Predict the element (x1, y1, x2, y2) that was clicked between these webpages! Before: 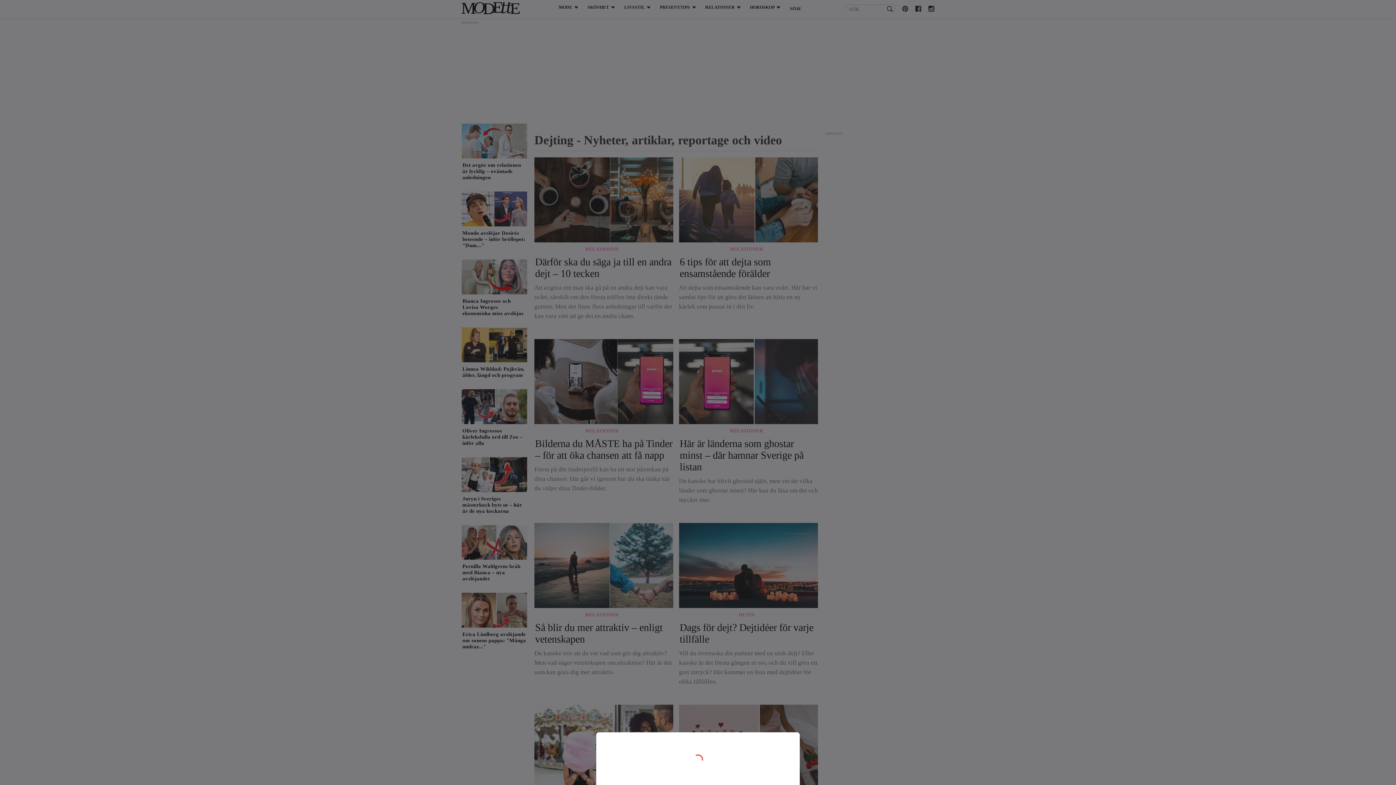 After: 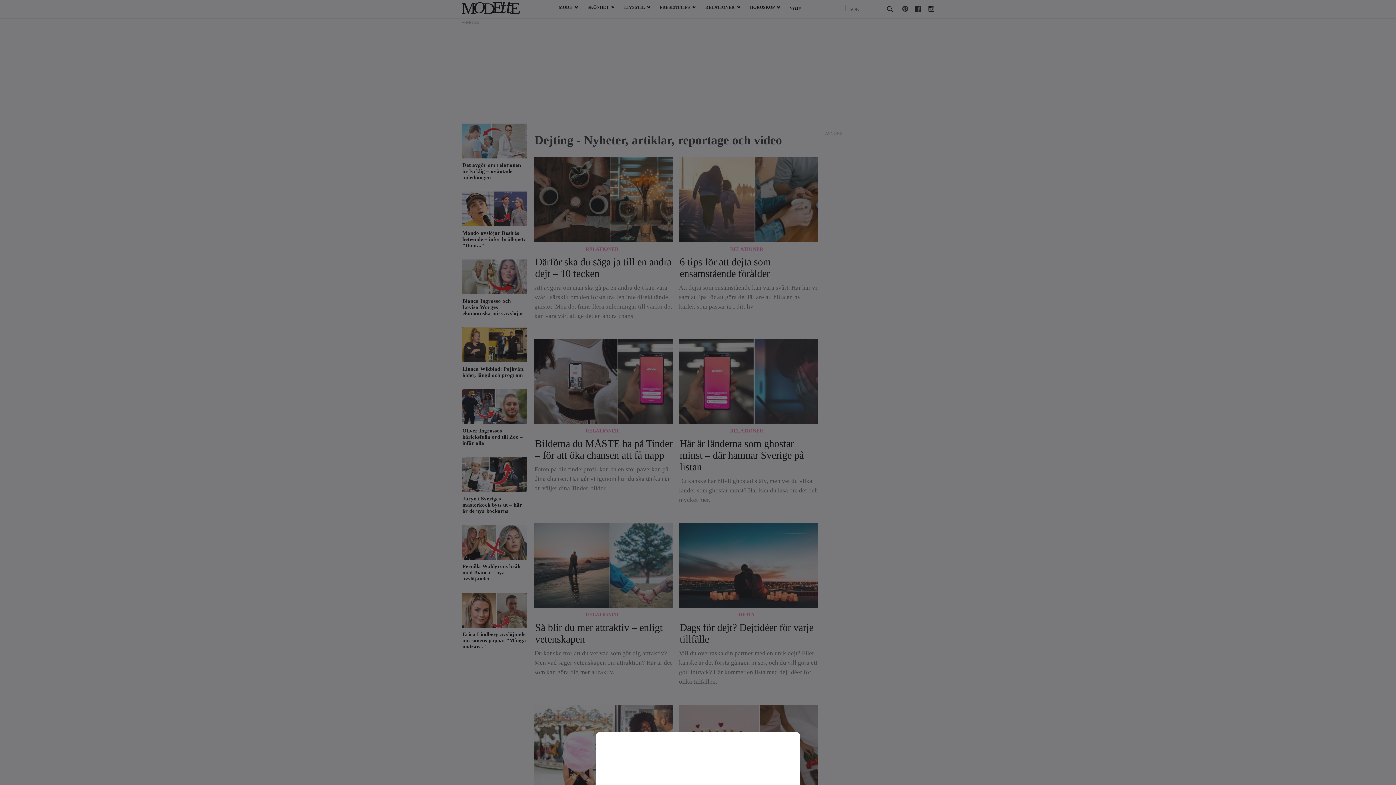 Action: bbox: (0, 0, 1396, 785)